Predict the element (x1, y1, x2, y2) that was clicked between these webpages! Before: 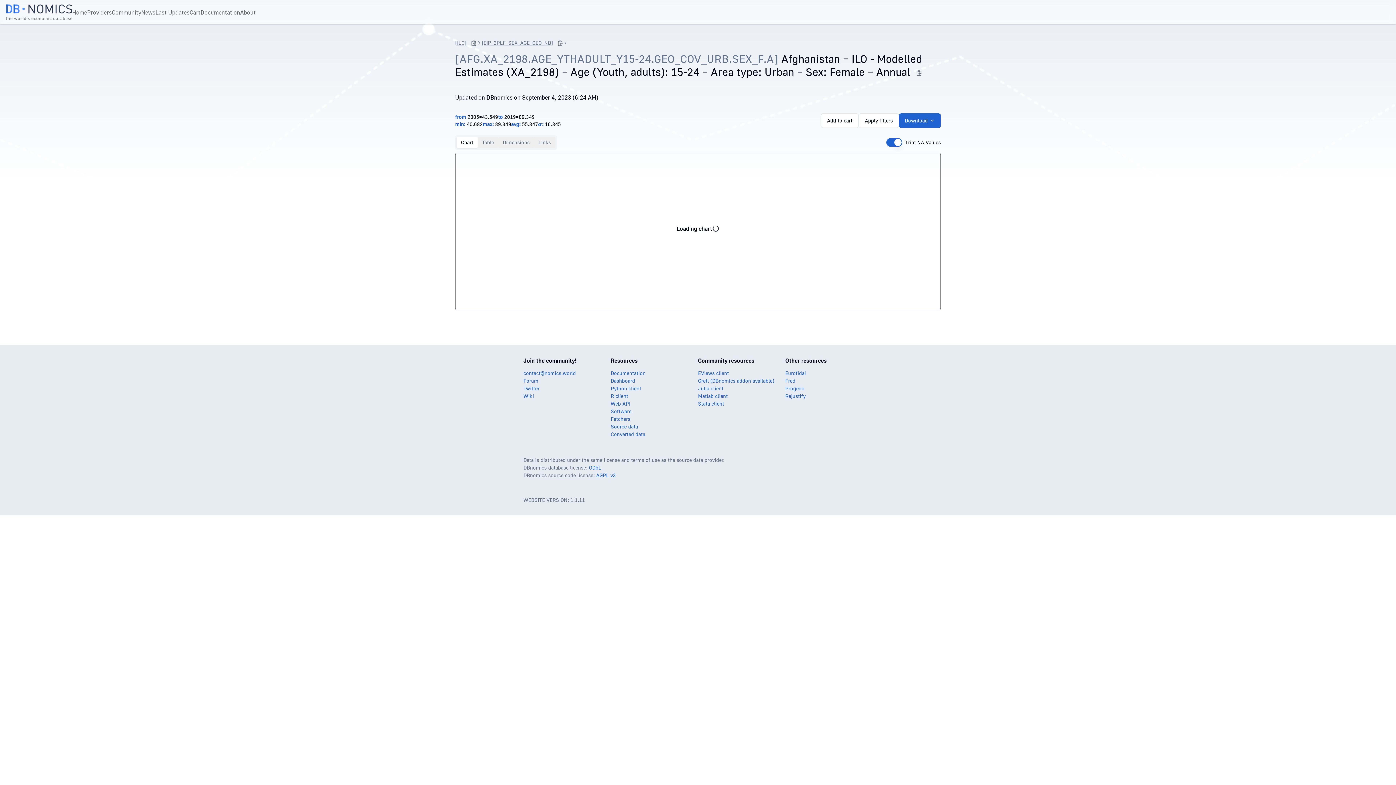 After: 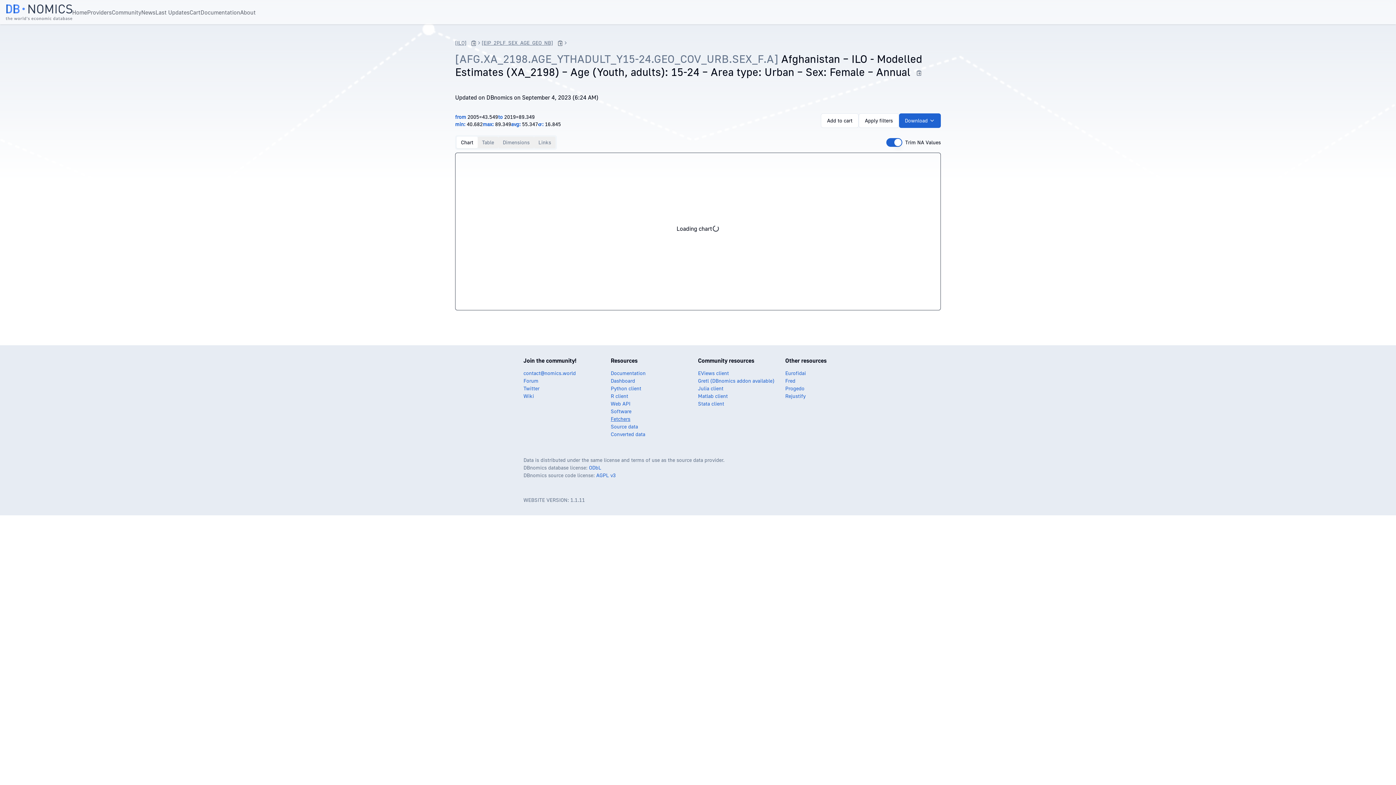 Action: label: Fetchers bbox: (610, 416, 630, 422)